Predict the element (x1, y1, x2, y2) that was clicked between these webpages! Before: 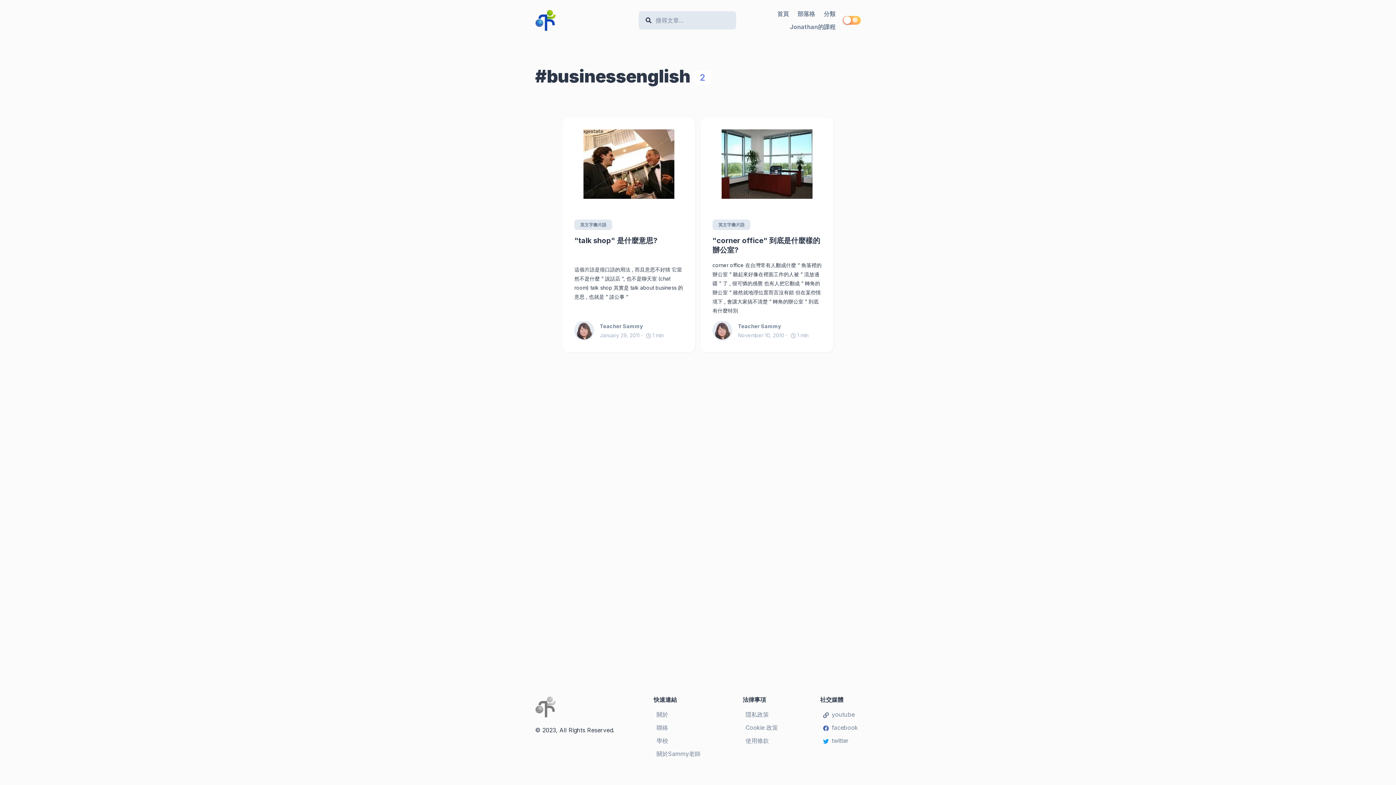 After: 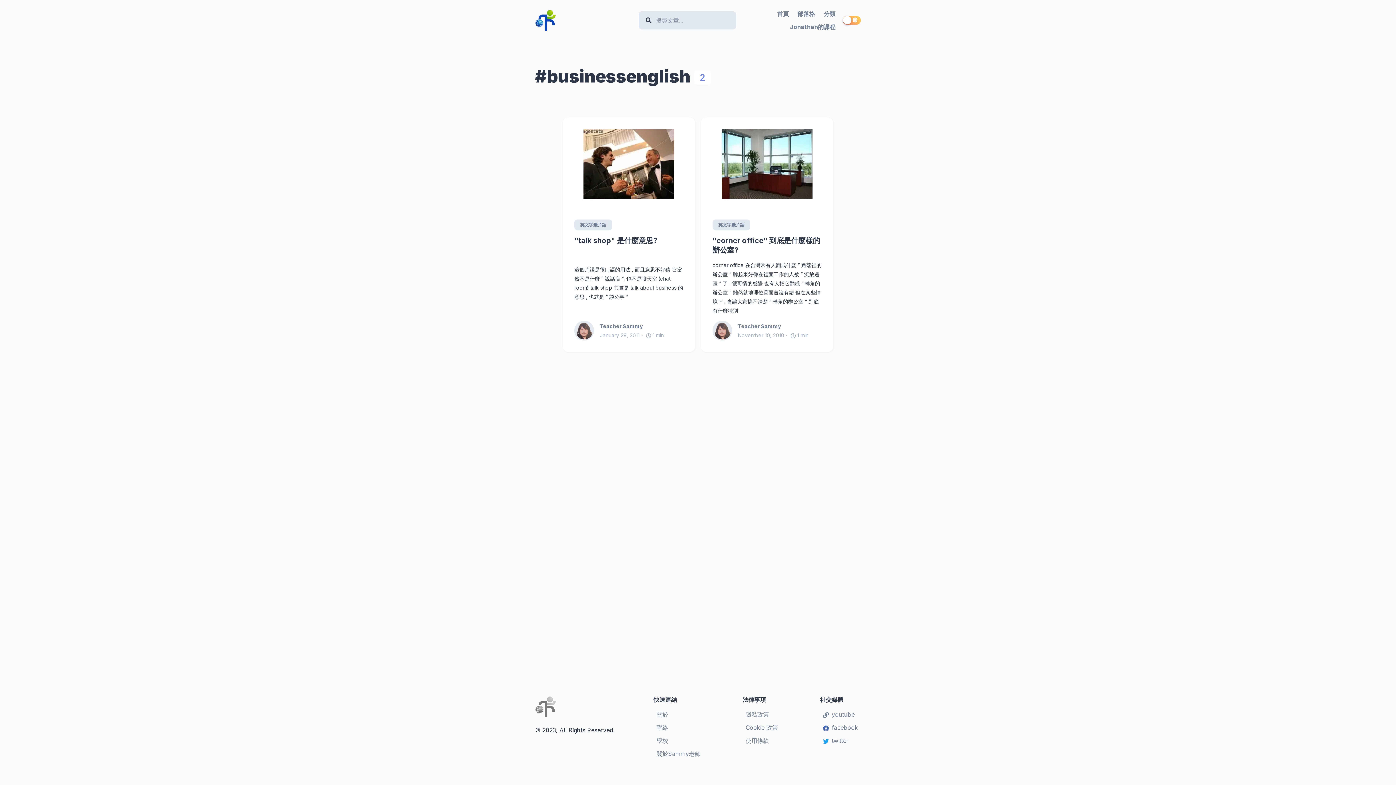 Action: label: Toggle dark mode bbox: (842, 16, 861, 24)